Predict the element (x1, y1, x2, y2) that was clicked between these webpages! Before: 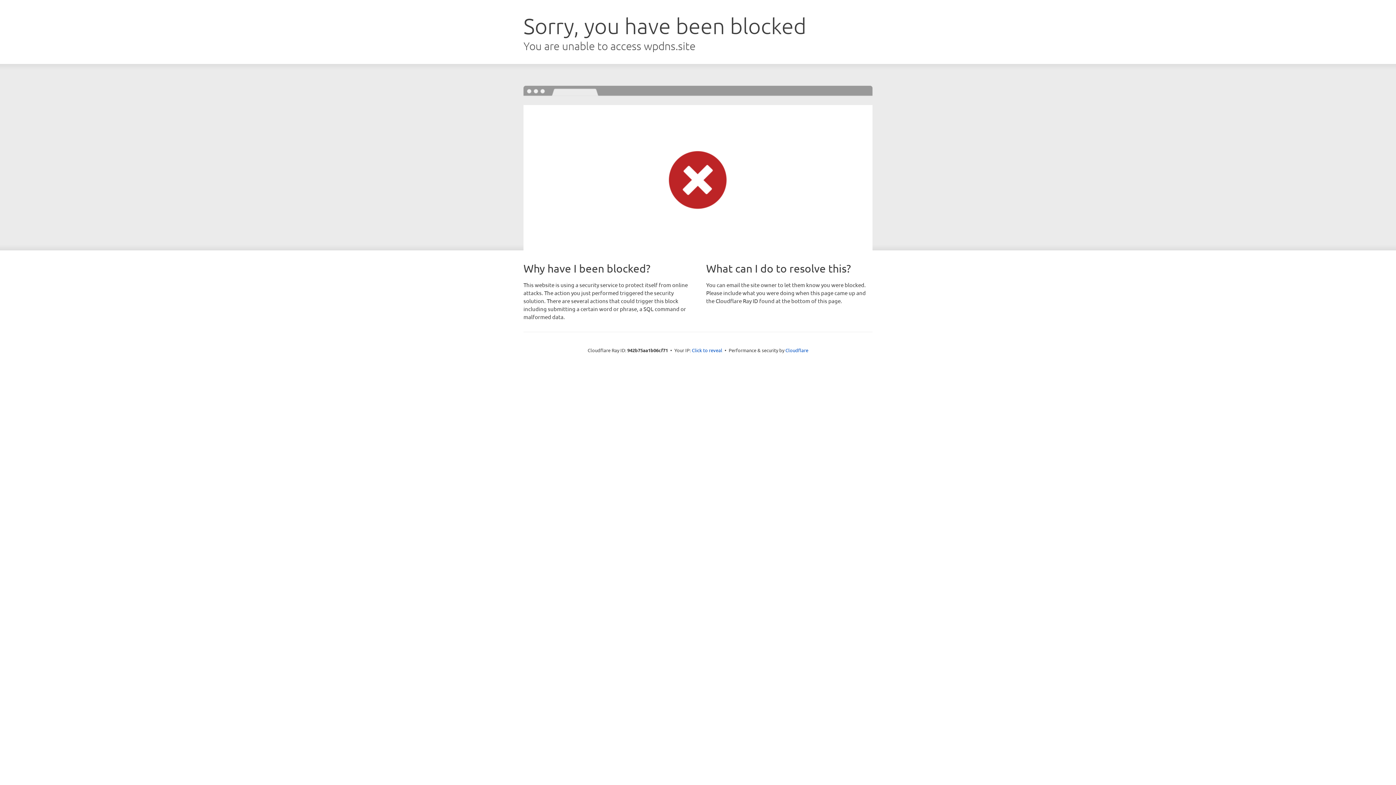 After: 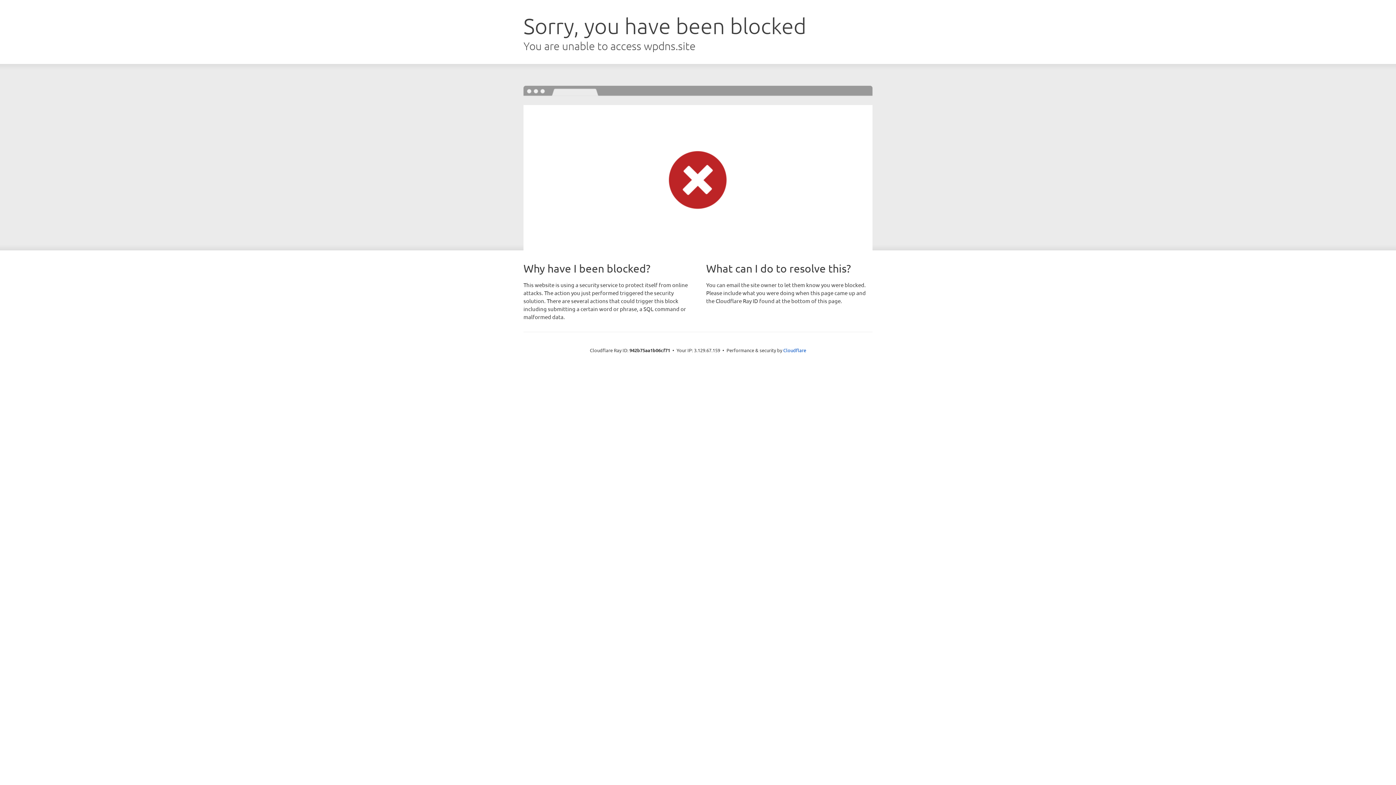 Action: bbox: (692, 346, 722, 353) label: Click to reveal